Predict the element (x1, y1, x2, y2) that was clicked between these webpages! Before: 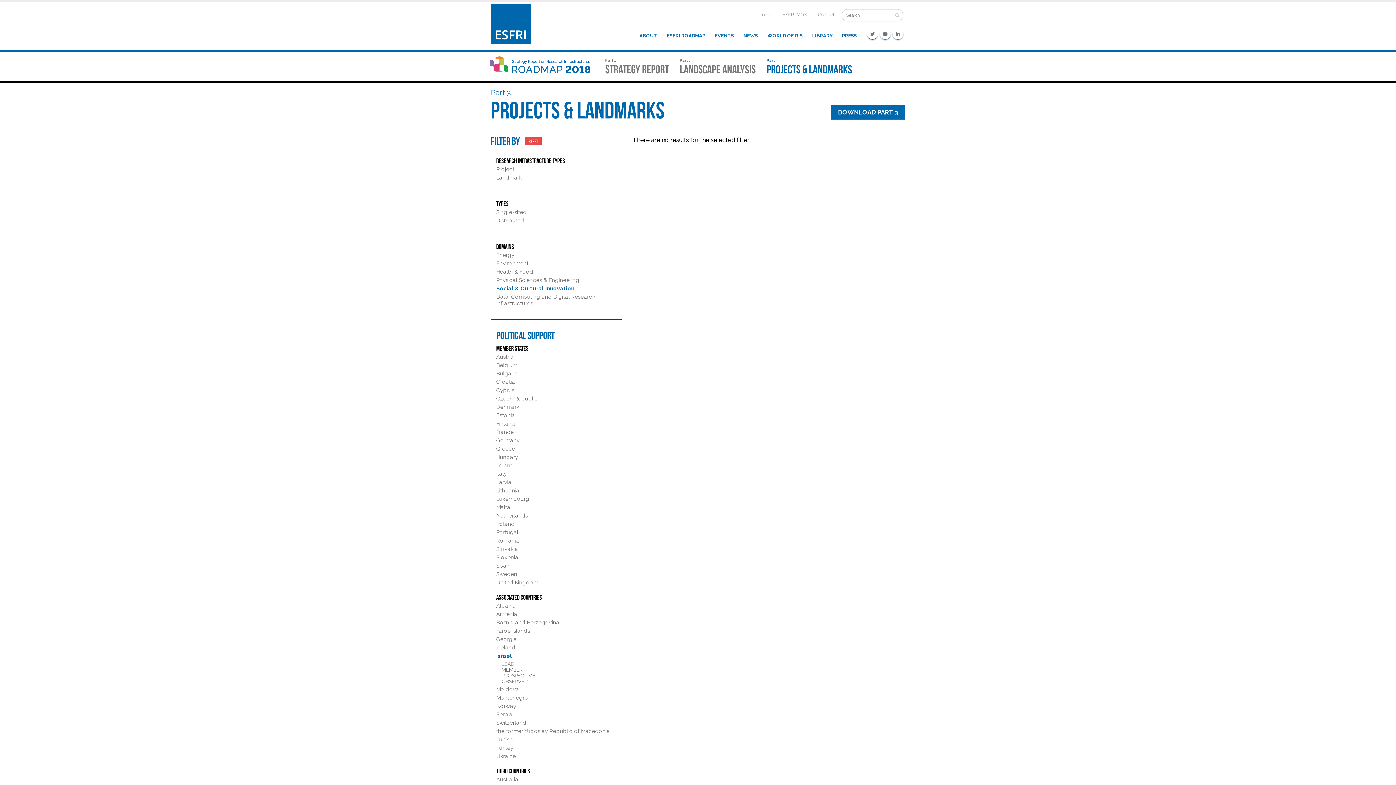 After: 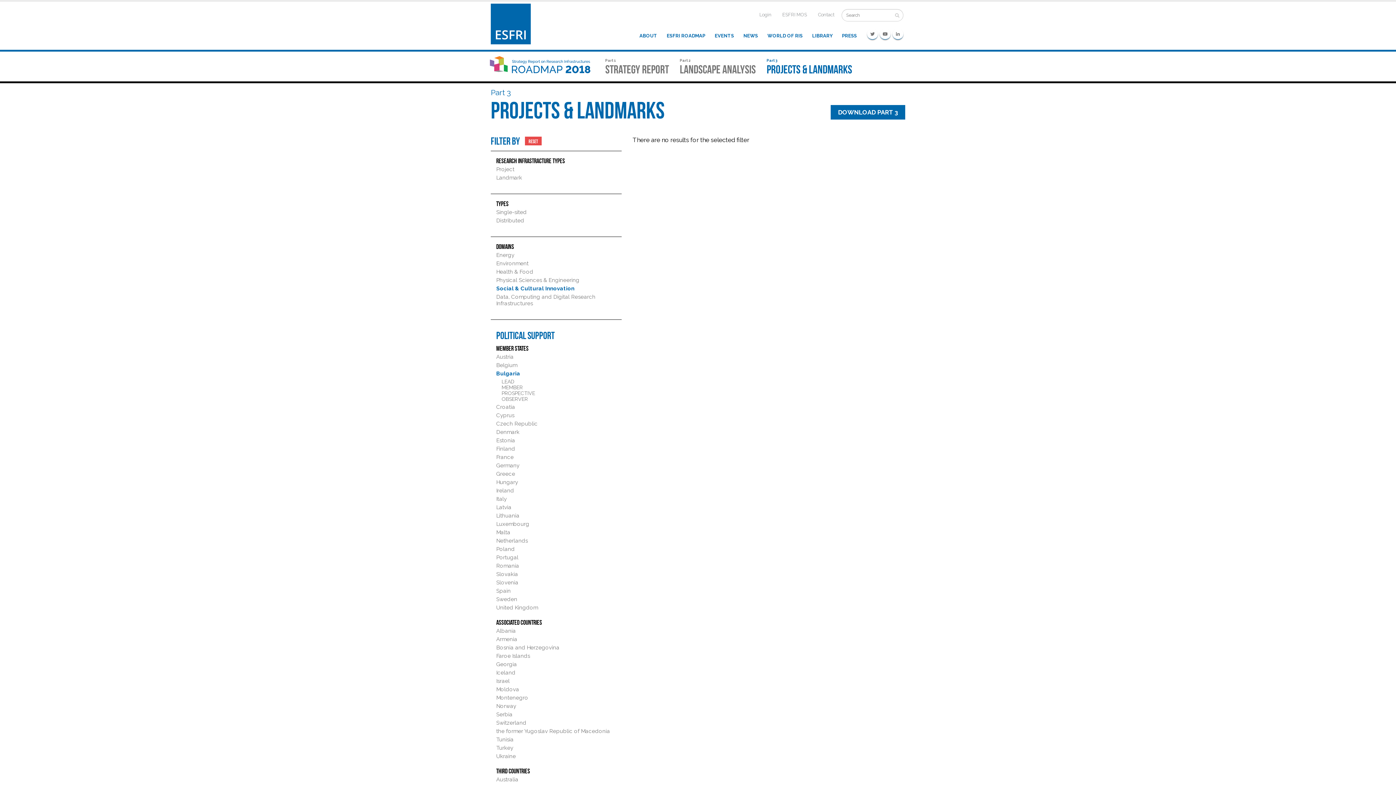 Action: bbox: (496, 370, 517, 377) label: Bulgaria